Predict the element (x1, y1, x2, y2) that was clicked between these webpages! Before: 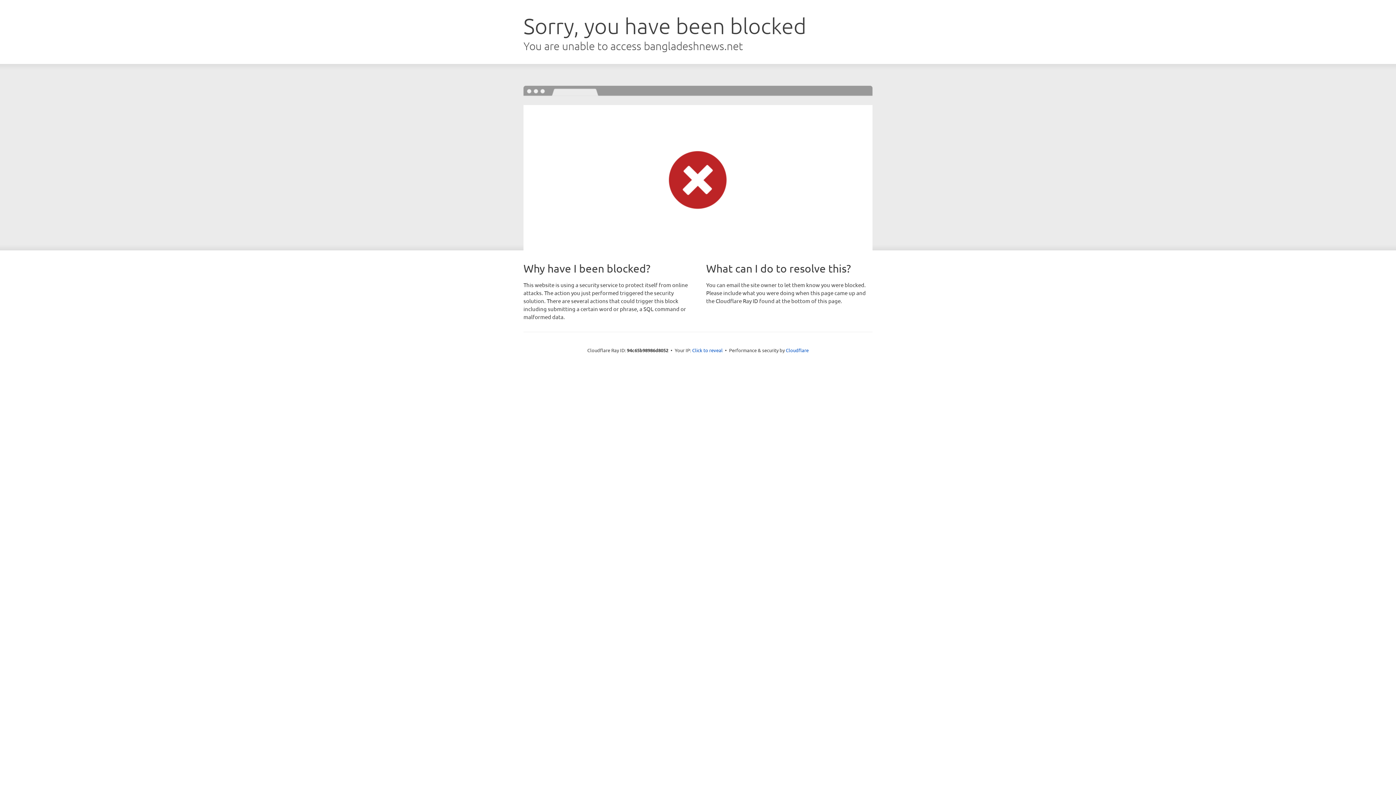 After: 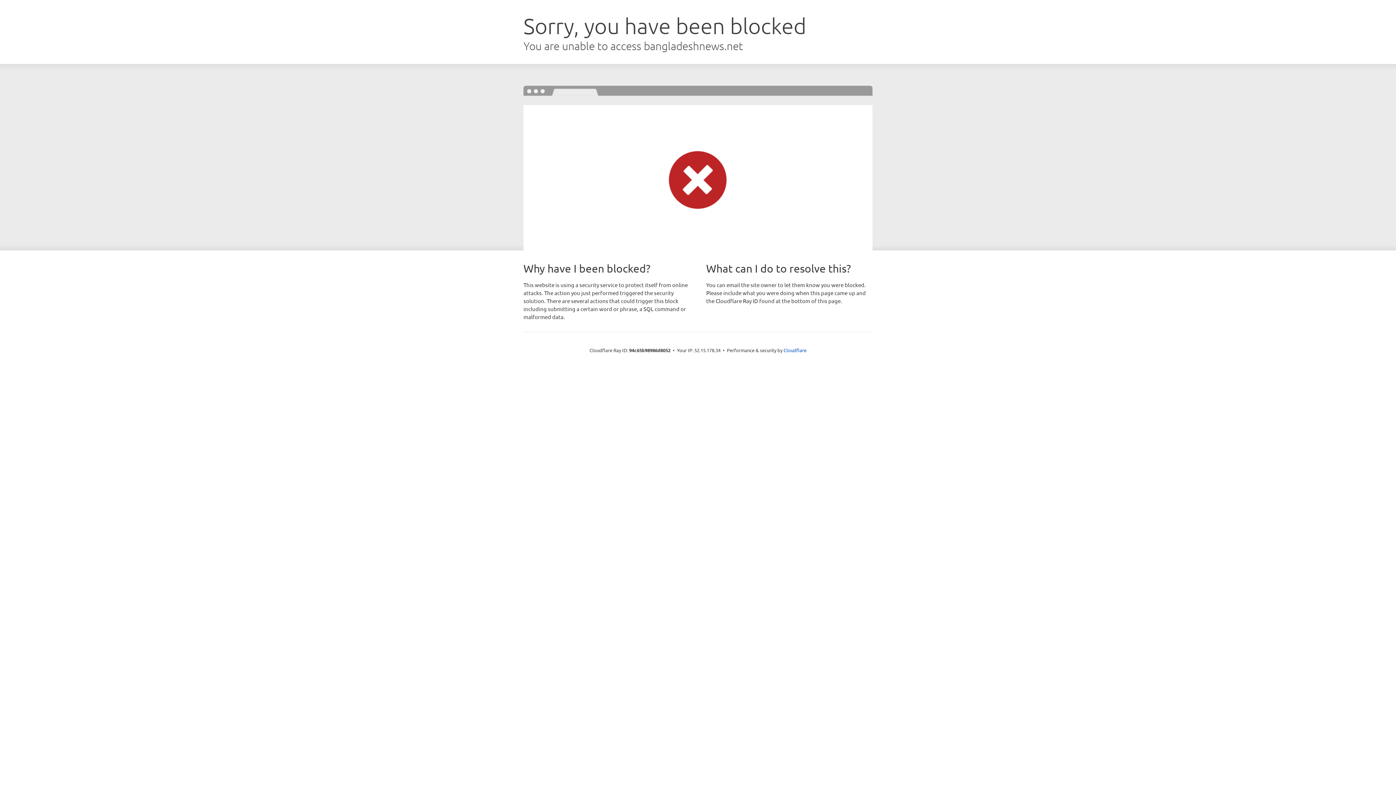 Action: label: Click to reveal bbox: (692, 346, 722, 353)